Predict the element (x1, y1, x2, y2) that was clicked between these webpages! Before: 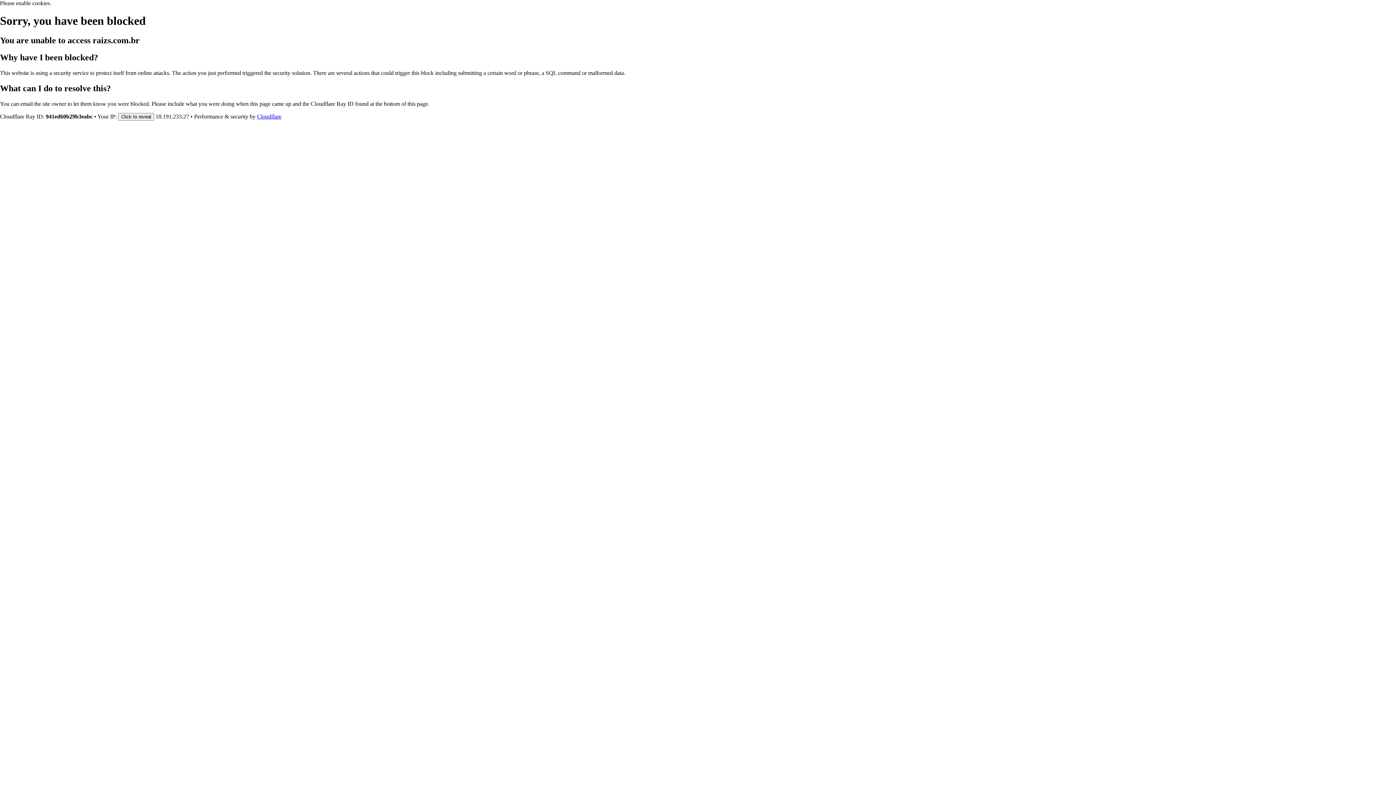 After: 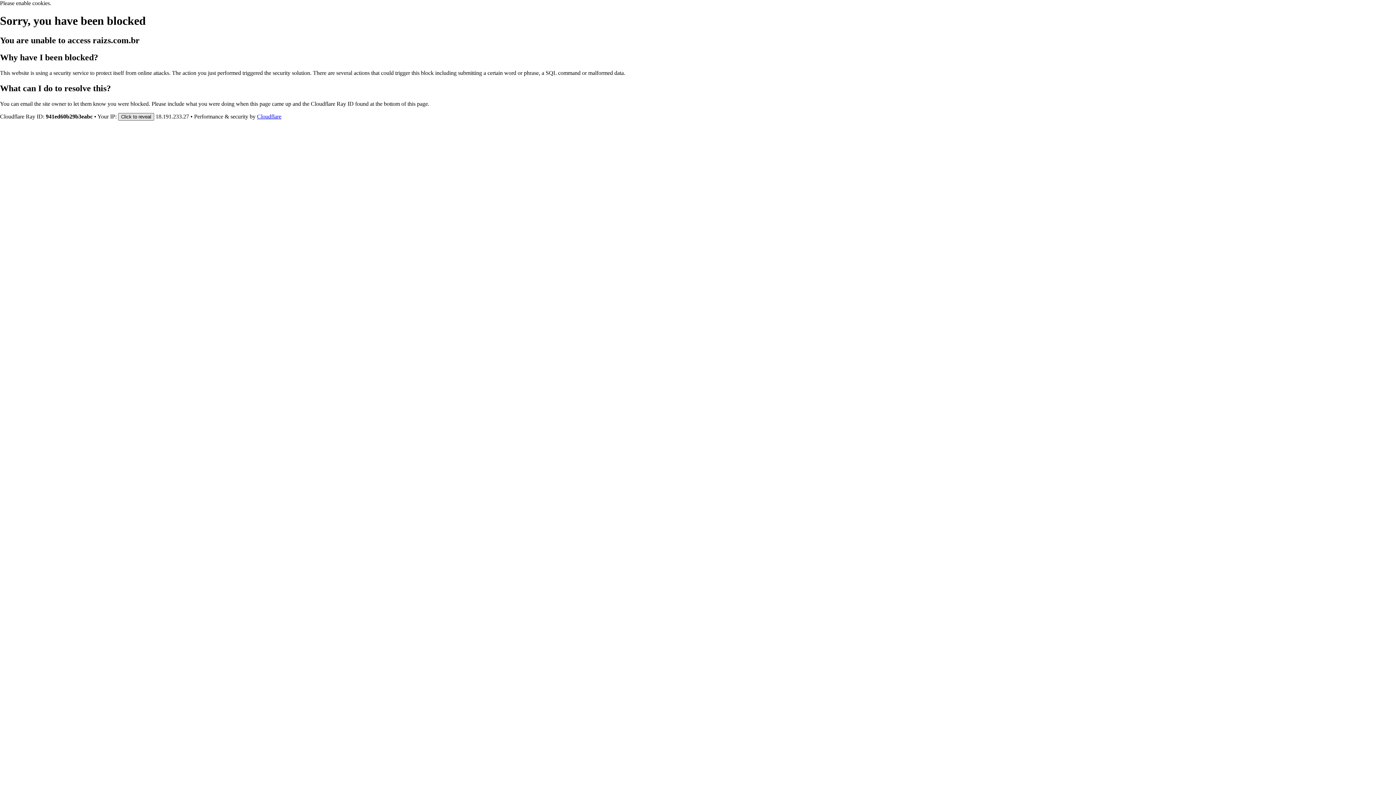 Action: bbox: (118, 112, 154, 120) label: Click to reveal